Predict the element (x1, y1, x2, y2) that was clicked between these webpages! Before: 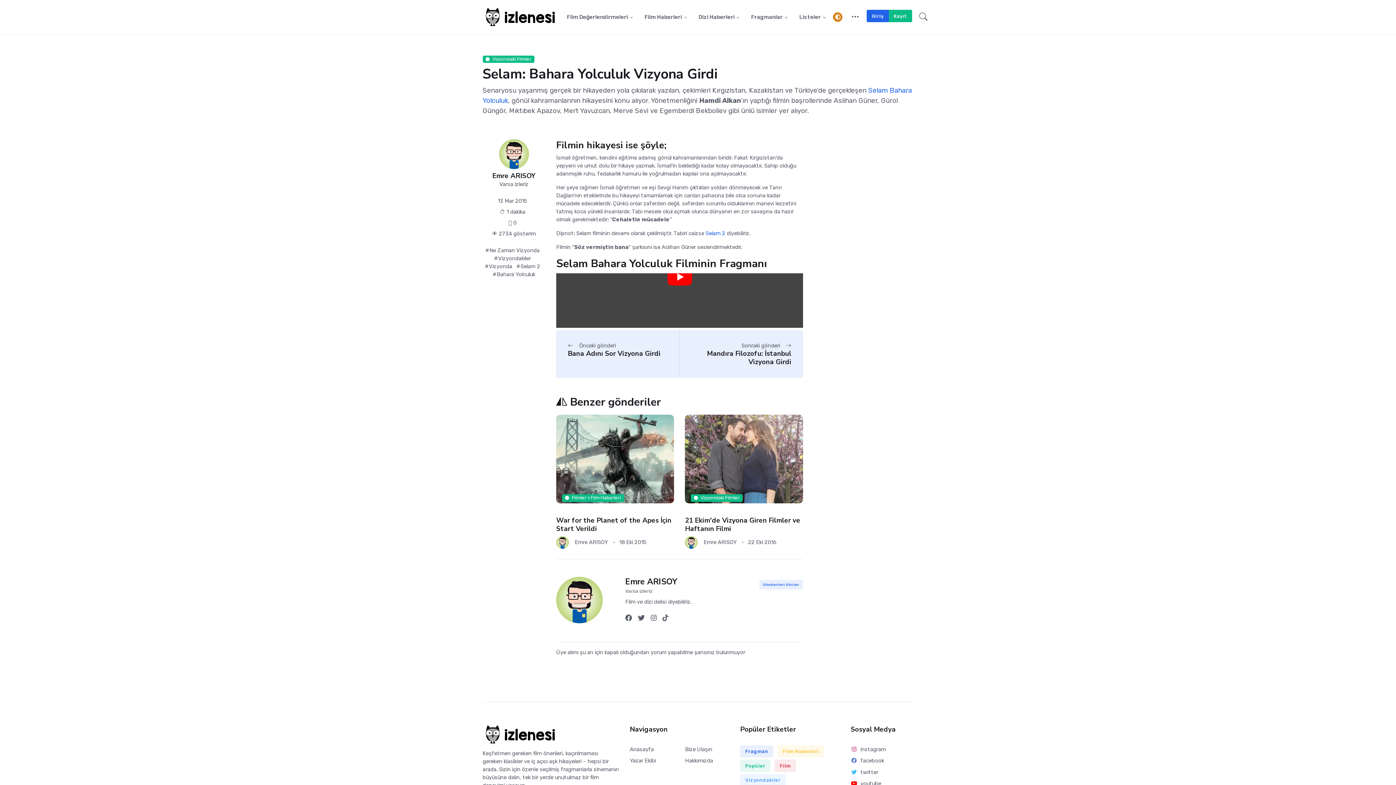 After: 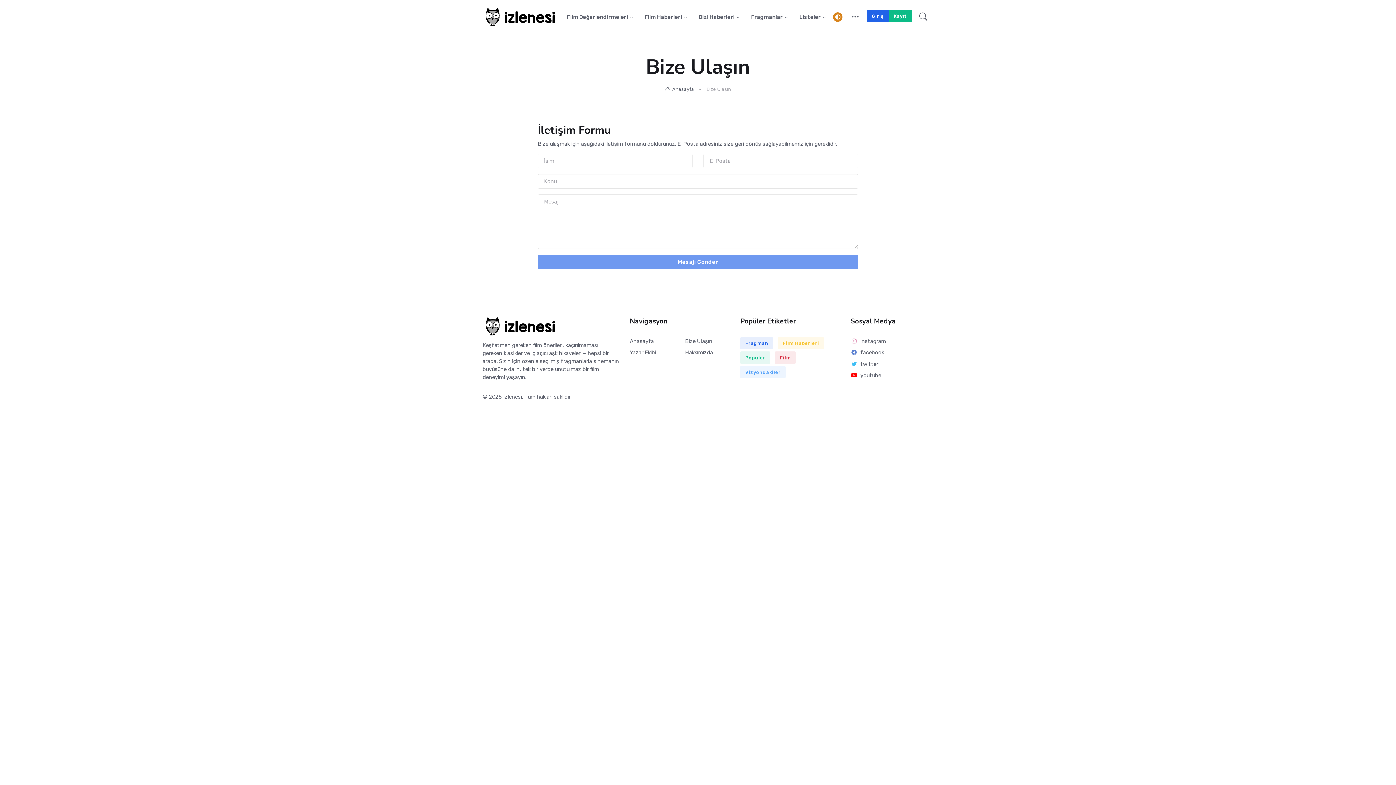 Action: bbox: (685, 745, 729, 755) label: Bize Ulaşın